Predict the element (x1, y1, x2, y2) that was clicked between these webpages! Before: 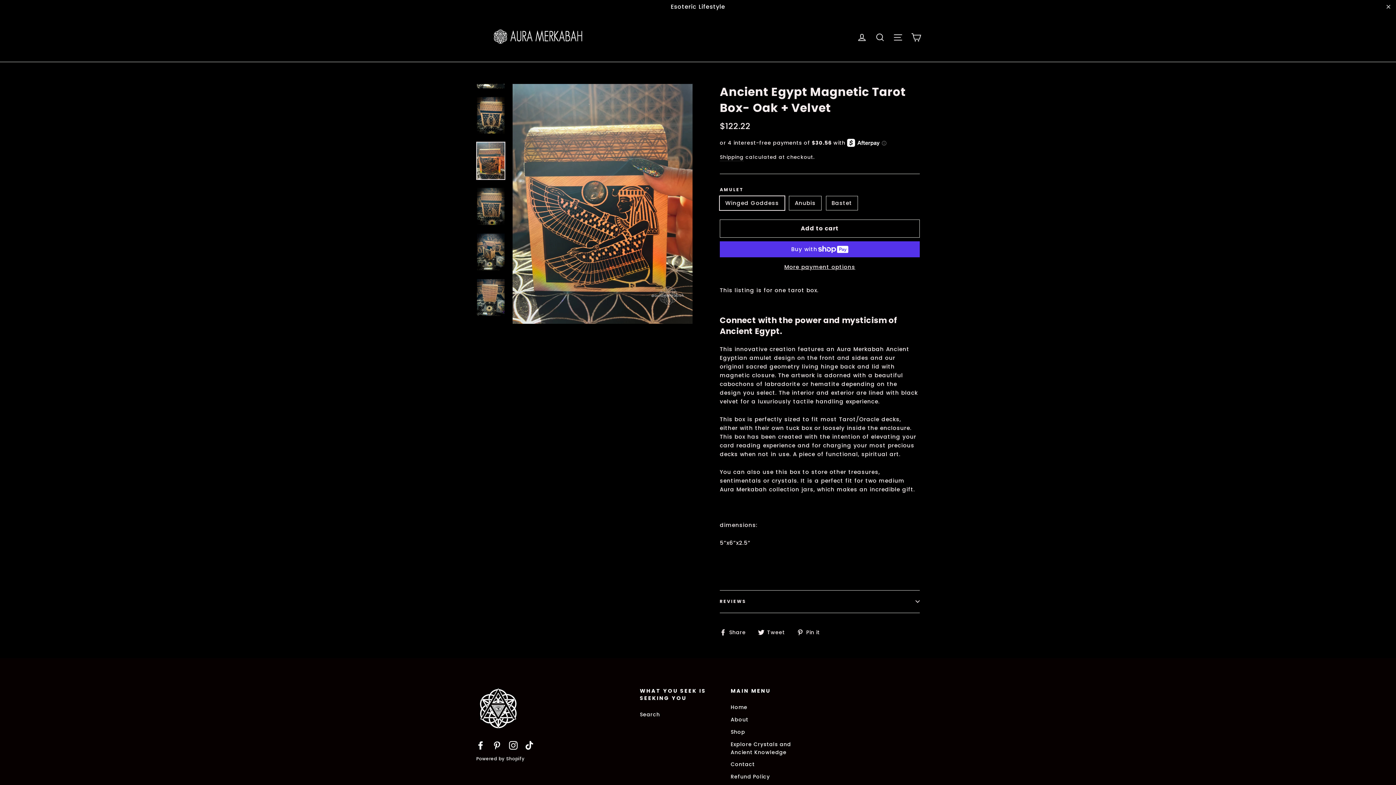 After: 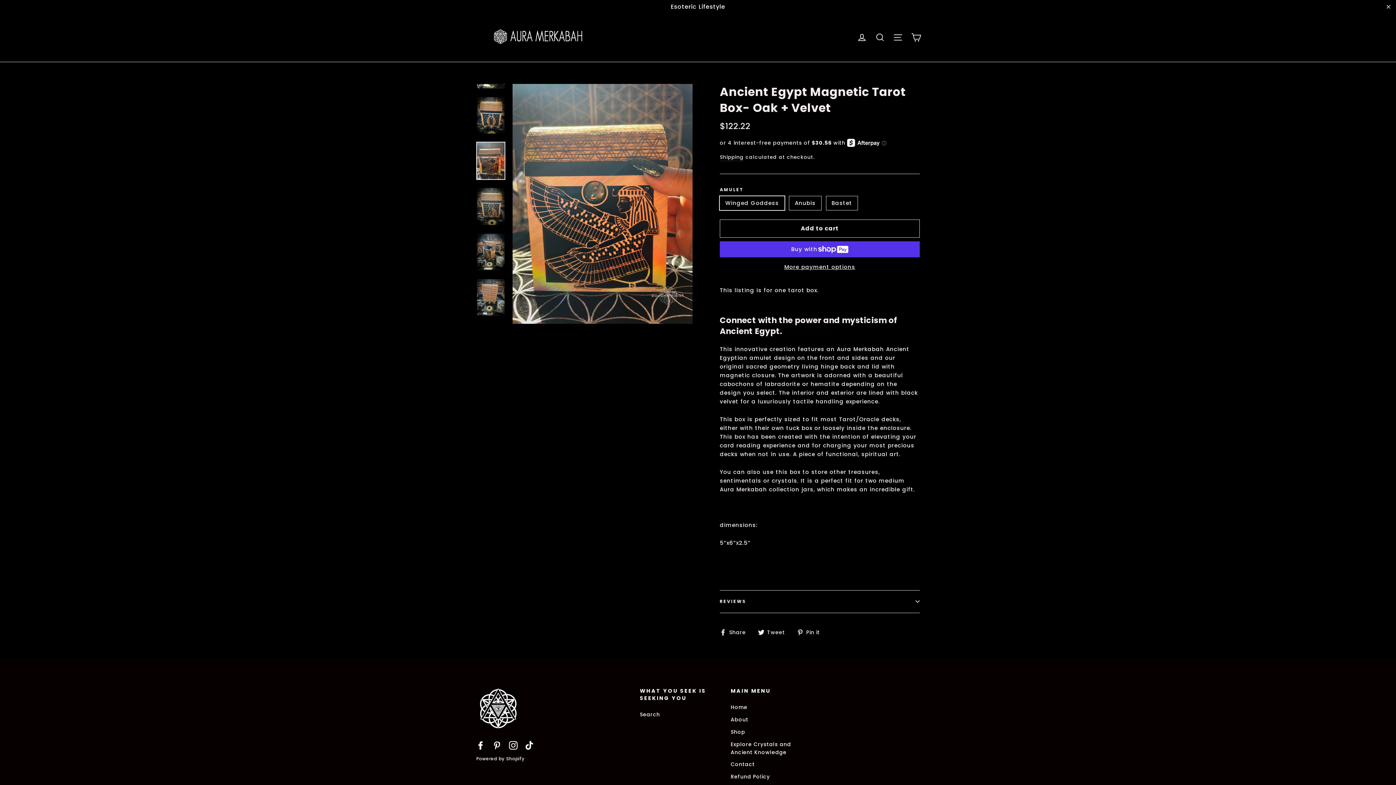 Action: bbox: (720, 628, 751, 636) label:  Share
Share on Facebook